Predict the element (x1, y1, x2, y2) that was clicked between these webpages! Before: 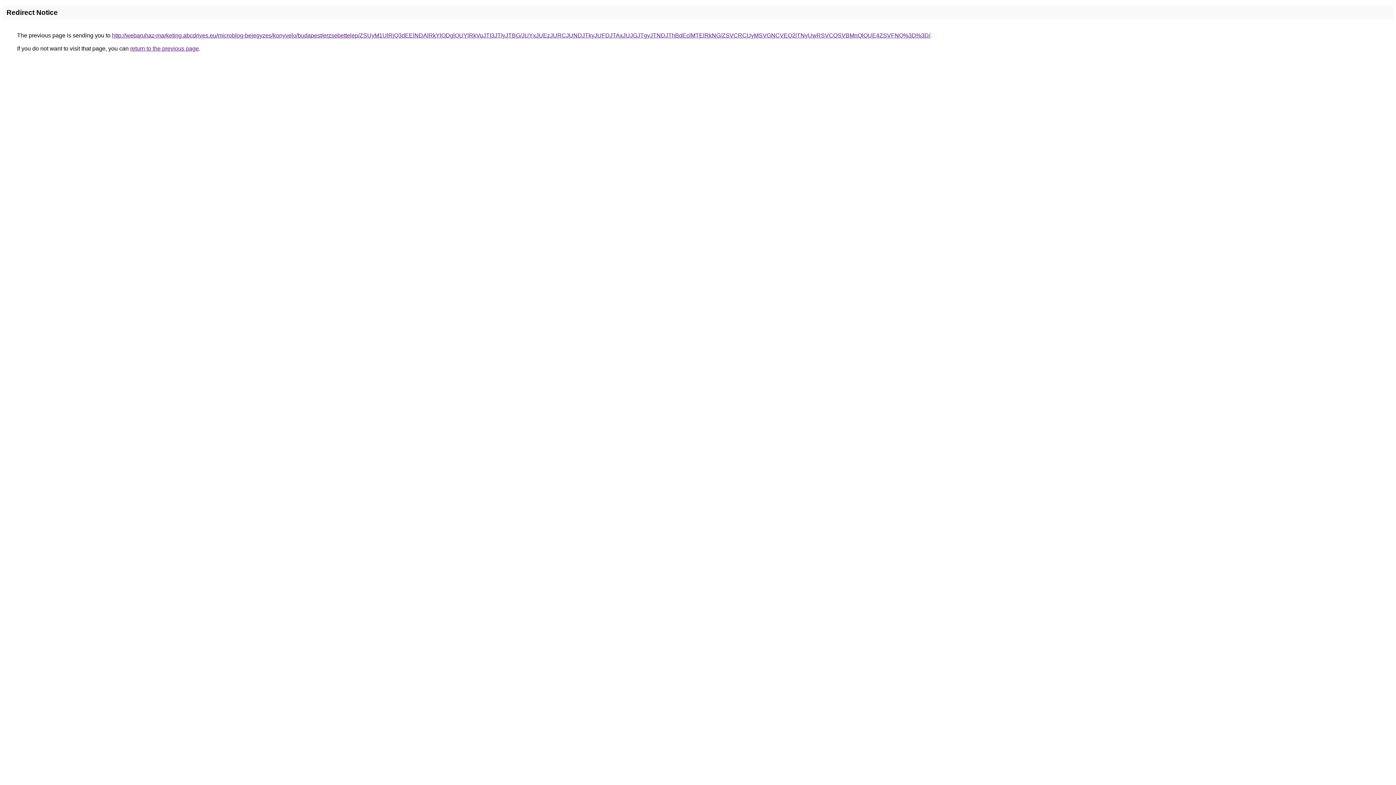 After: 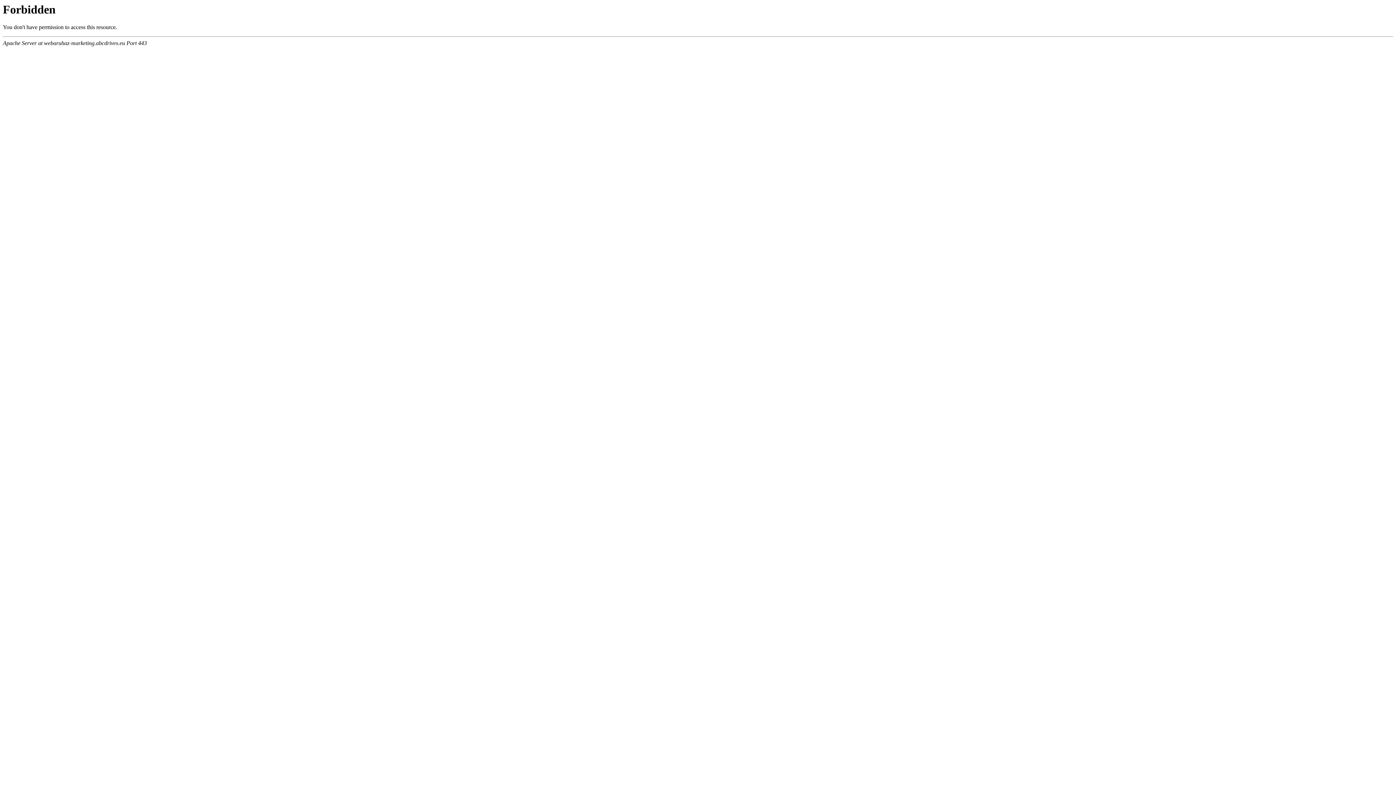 Action: bbox: (112, 32, 930, 38) label: http://webaruhaz-marketing.abcdrives.eu/microblog-bejegyzes/konyvelo/budapest/erzsebettelep/ZSUyM1UlRjQ3dEElNDAlRkYlODglOUYlRkVuJTI3JTIyJTBG/JUYxJUEzJURCJUNDJTkyJUFDJTAxJUJGJTgyJTNDJThBdEclMTElRkNG/ZSVCRCUyMSVGNCVEQ2lTNyUwRSVCQSVBMnQlQUE4ZSVFNQ%3D%3D/